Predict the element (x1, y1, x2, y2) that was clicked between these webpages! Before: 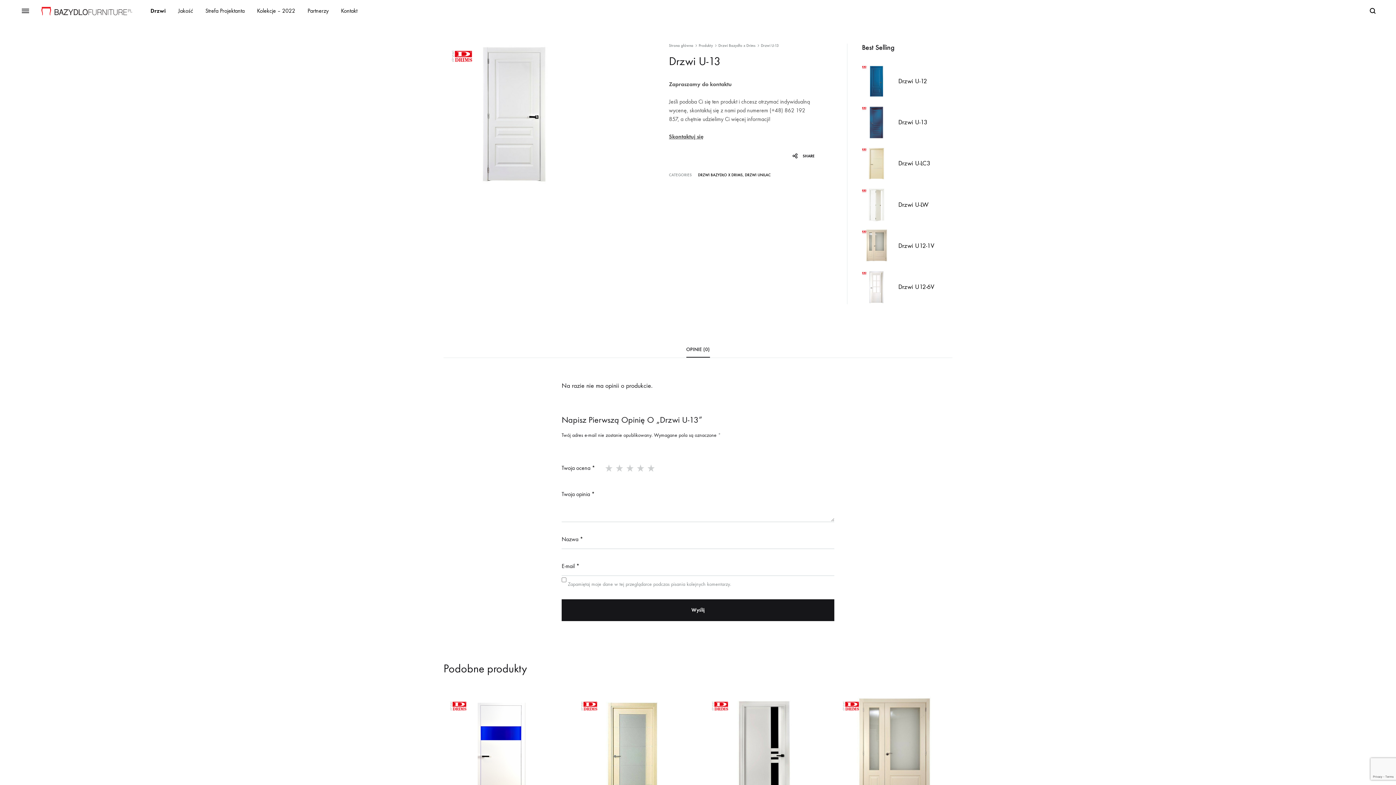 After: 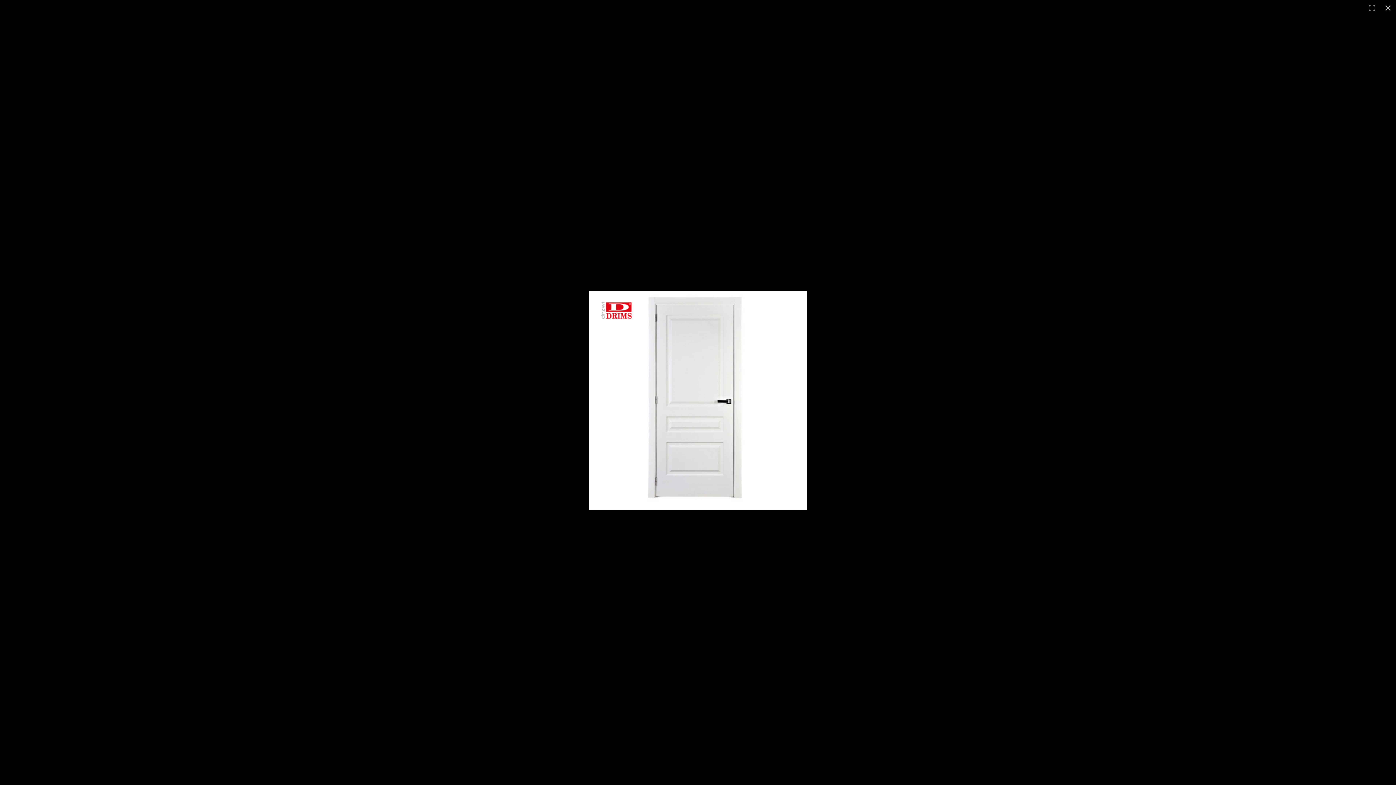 Action: bbox: (443, 43, 647, 189)